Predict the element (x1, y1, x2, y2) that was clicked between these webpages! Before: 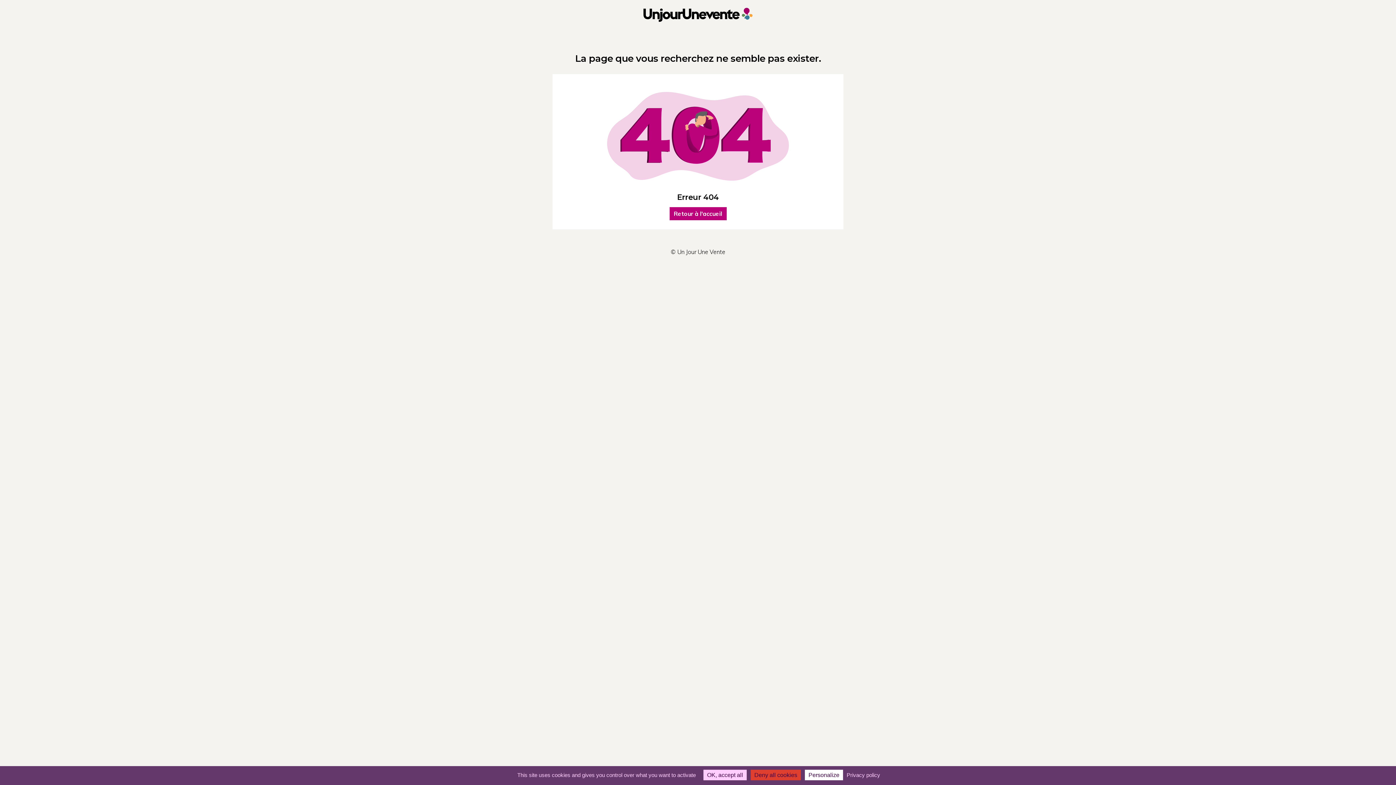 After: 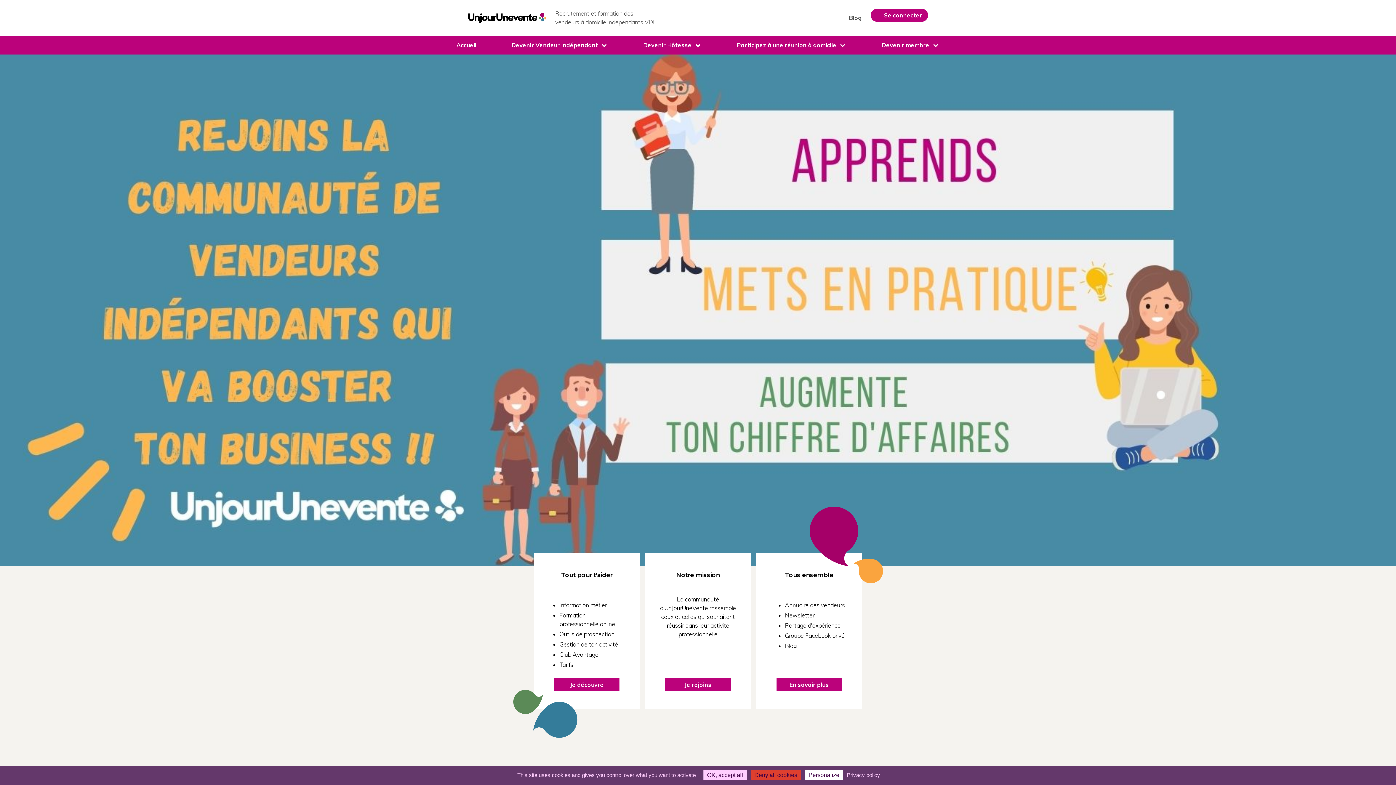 Action: bbox: (643, 15, 752, 23)